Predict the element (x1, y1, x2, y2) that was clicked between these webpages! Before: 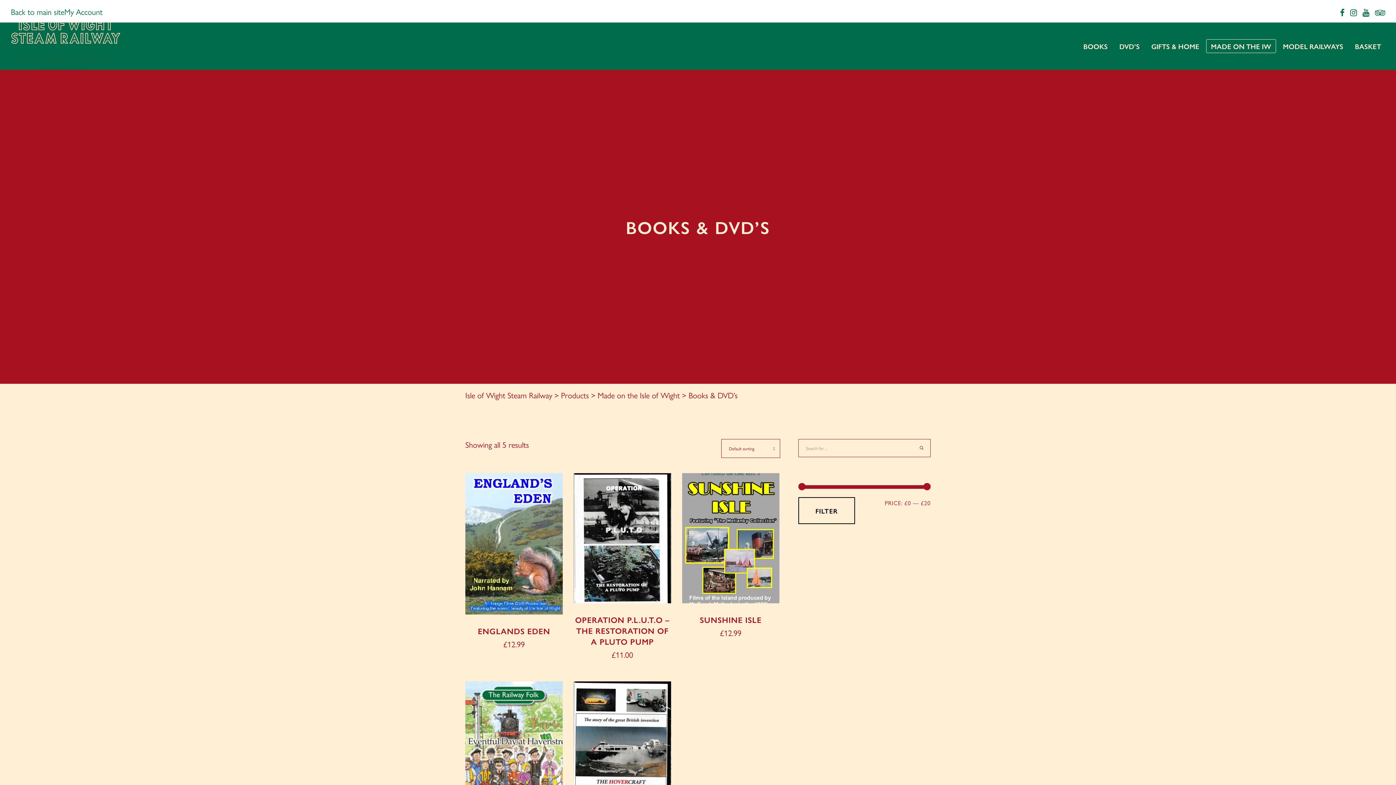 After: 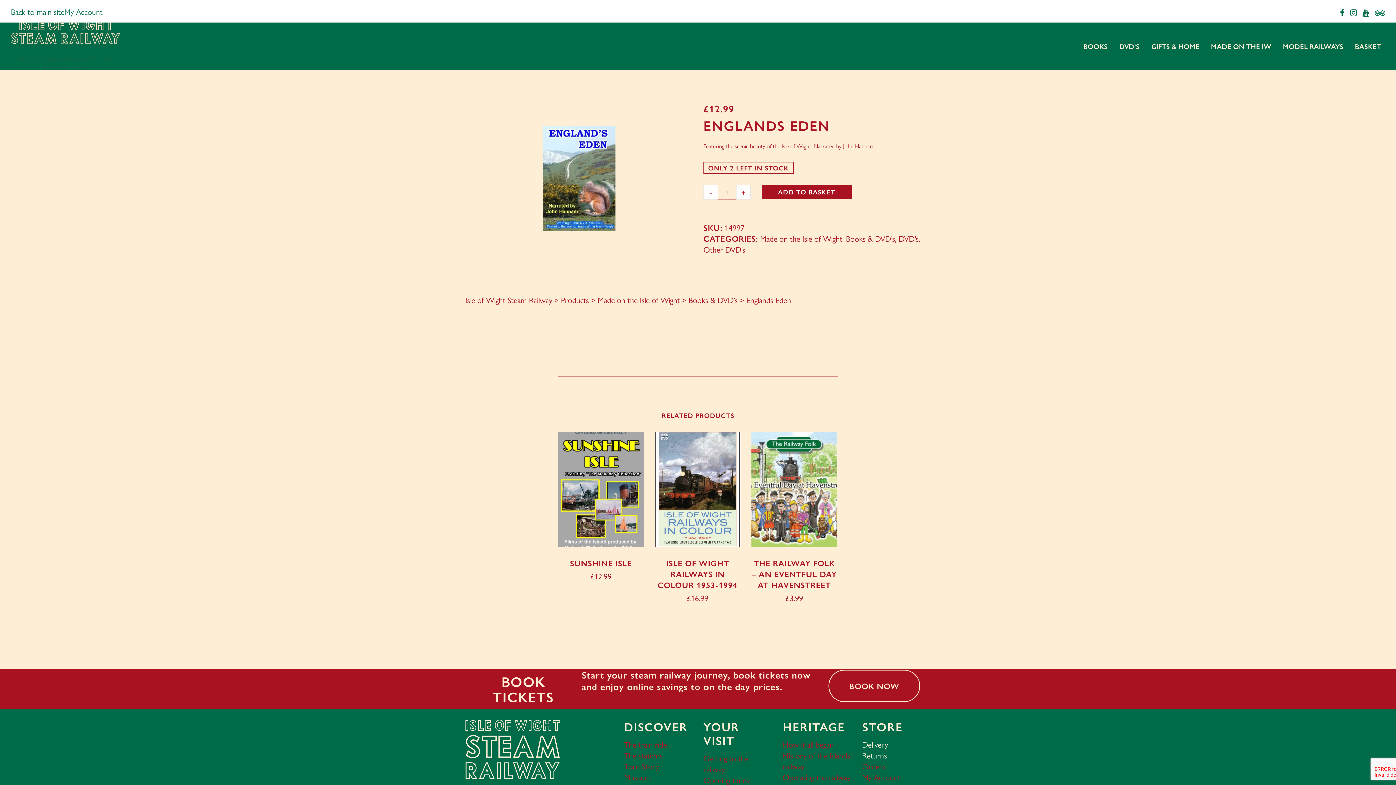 Action: bbox: (465, 473, 562, 614)